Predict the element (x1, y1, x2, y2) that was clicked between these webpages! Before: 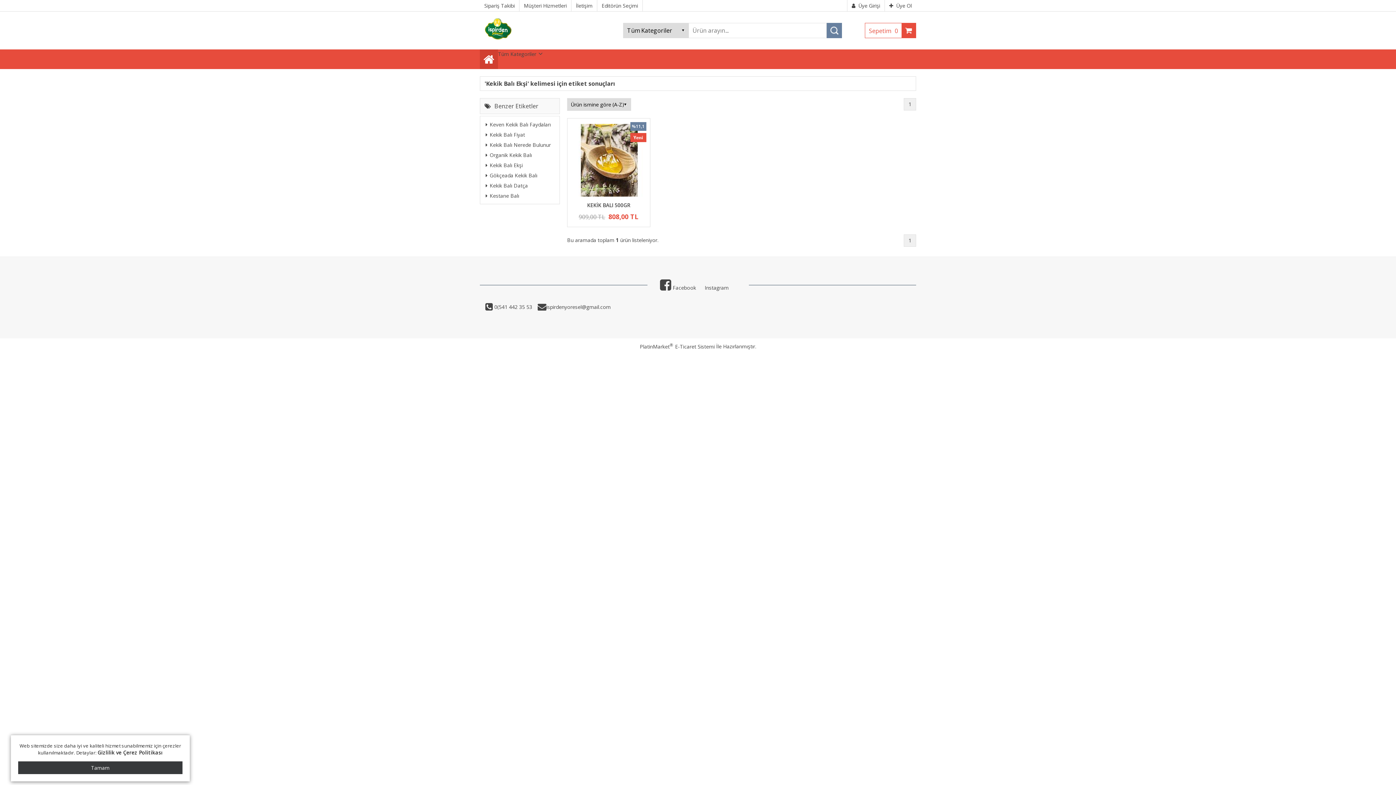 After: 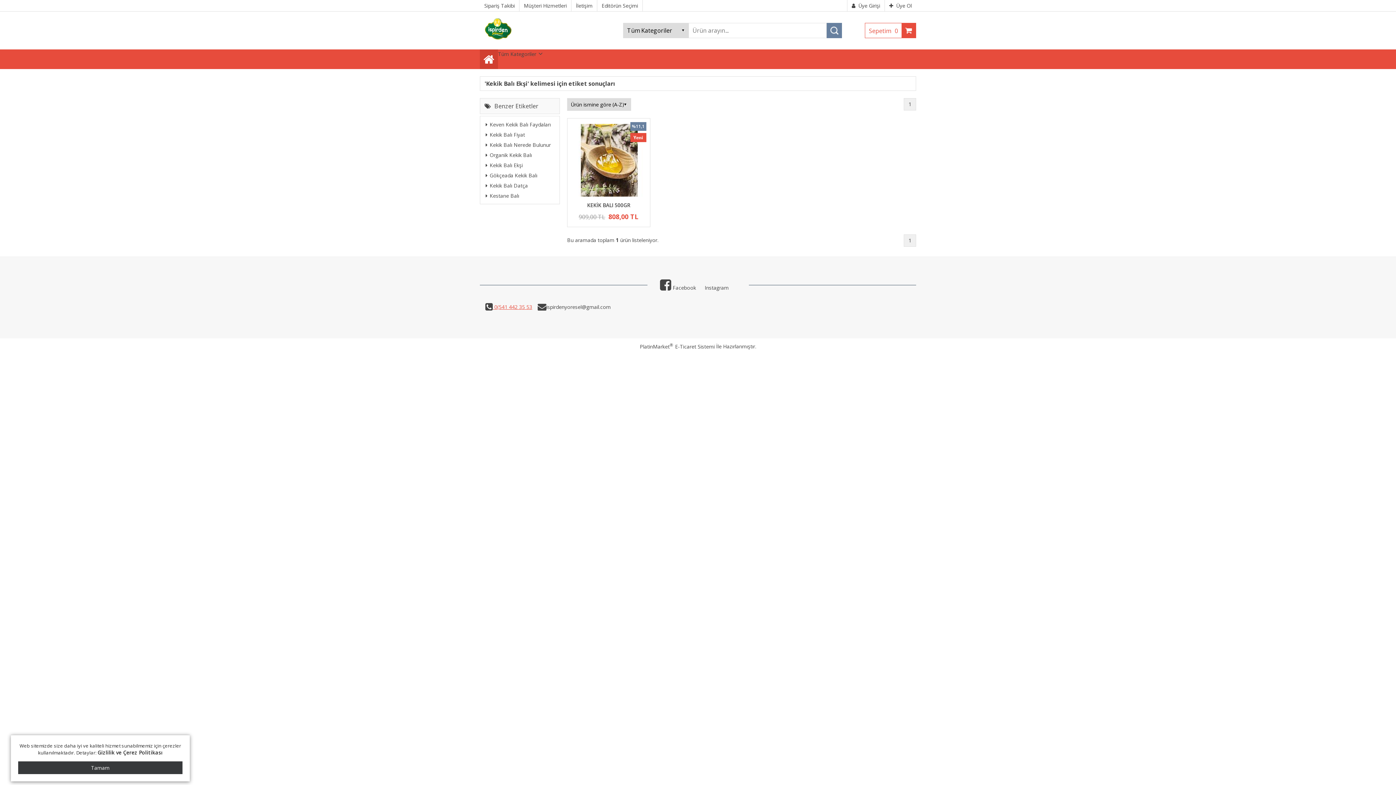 Action: bbox: (493, 303, 532, 310) label:  0(541 442 35 53